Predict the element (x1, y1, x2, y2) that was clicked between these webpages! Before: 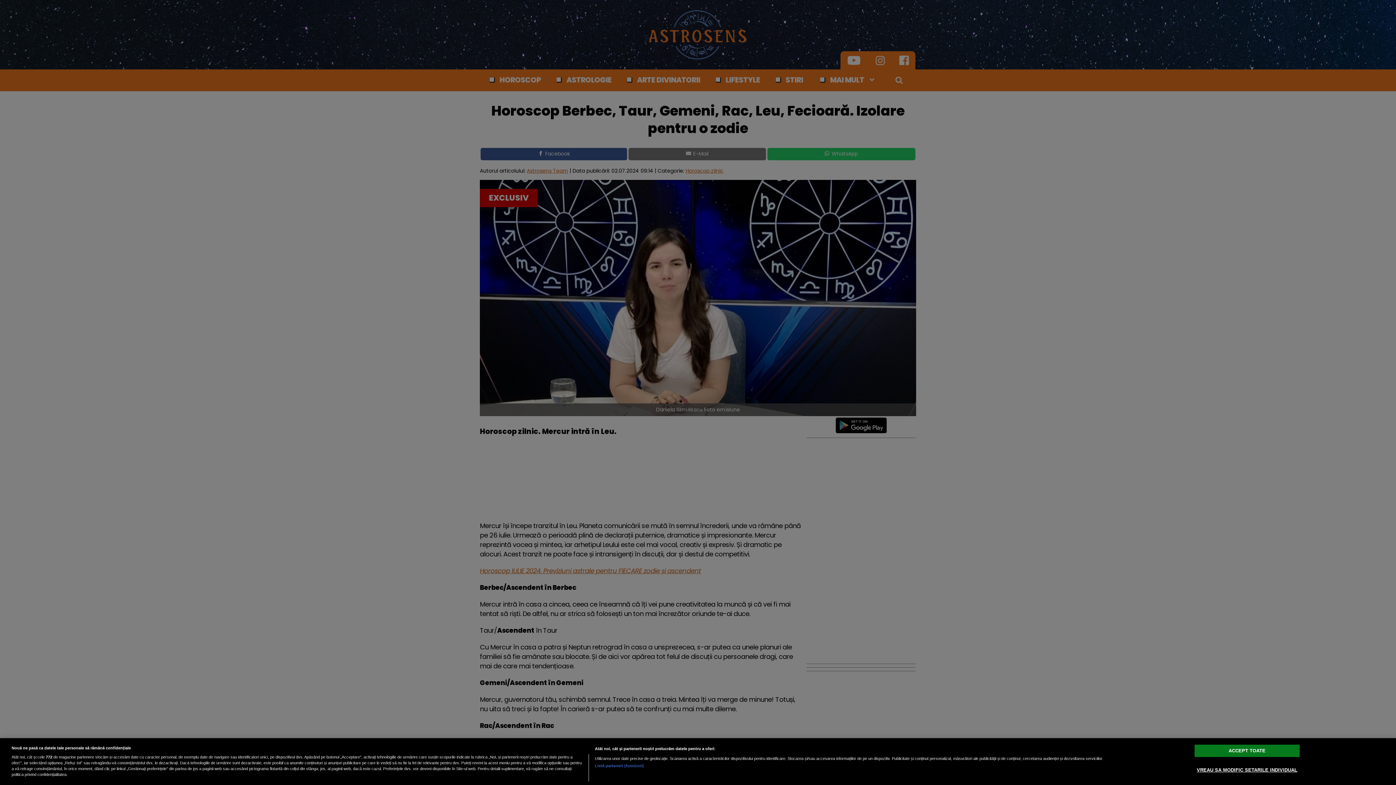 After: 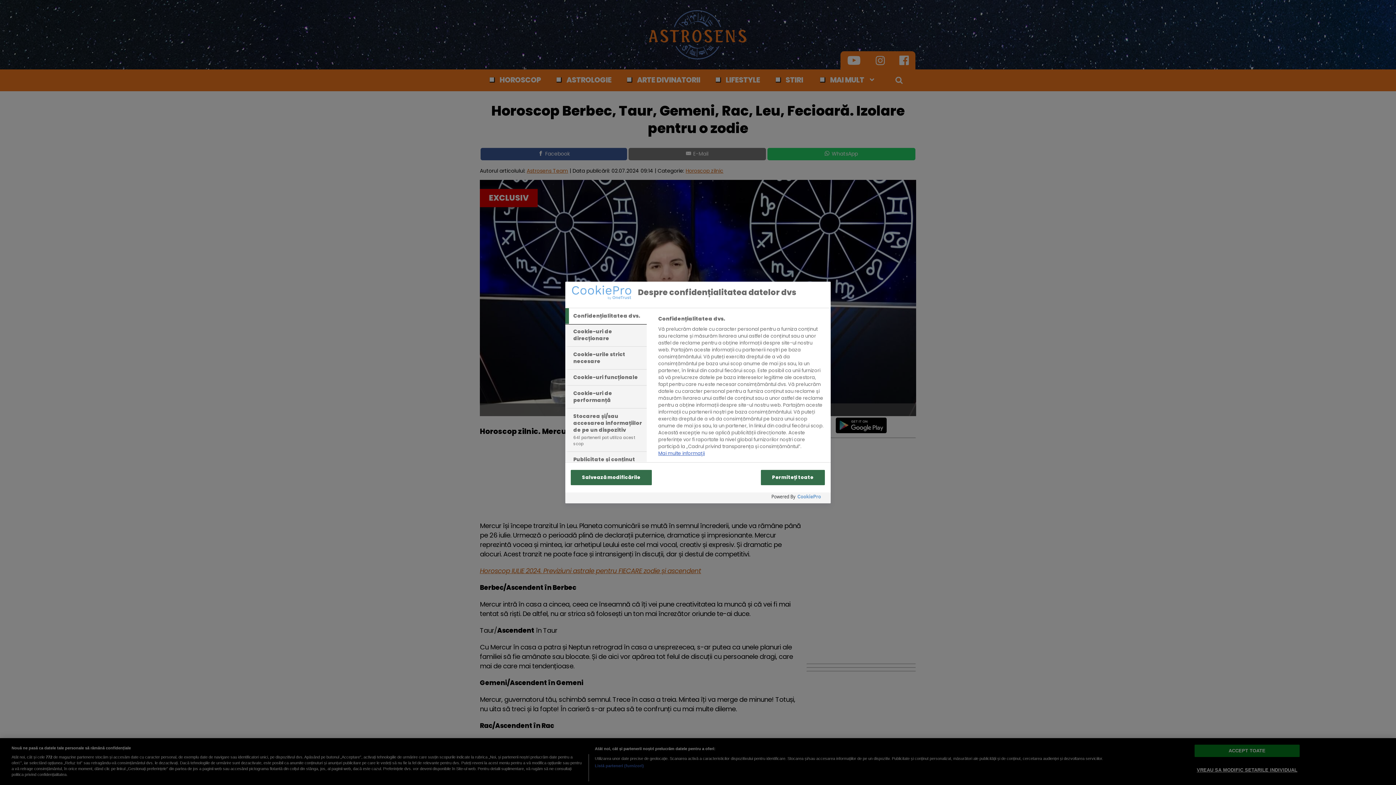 Action: bbox: (1194, 763, 1300, 777) label: VREAU SA MODIFIC SETARILE INDIVIDUAL